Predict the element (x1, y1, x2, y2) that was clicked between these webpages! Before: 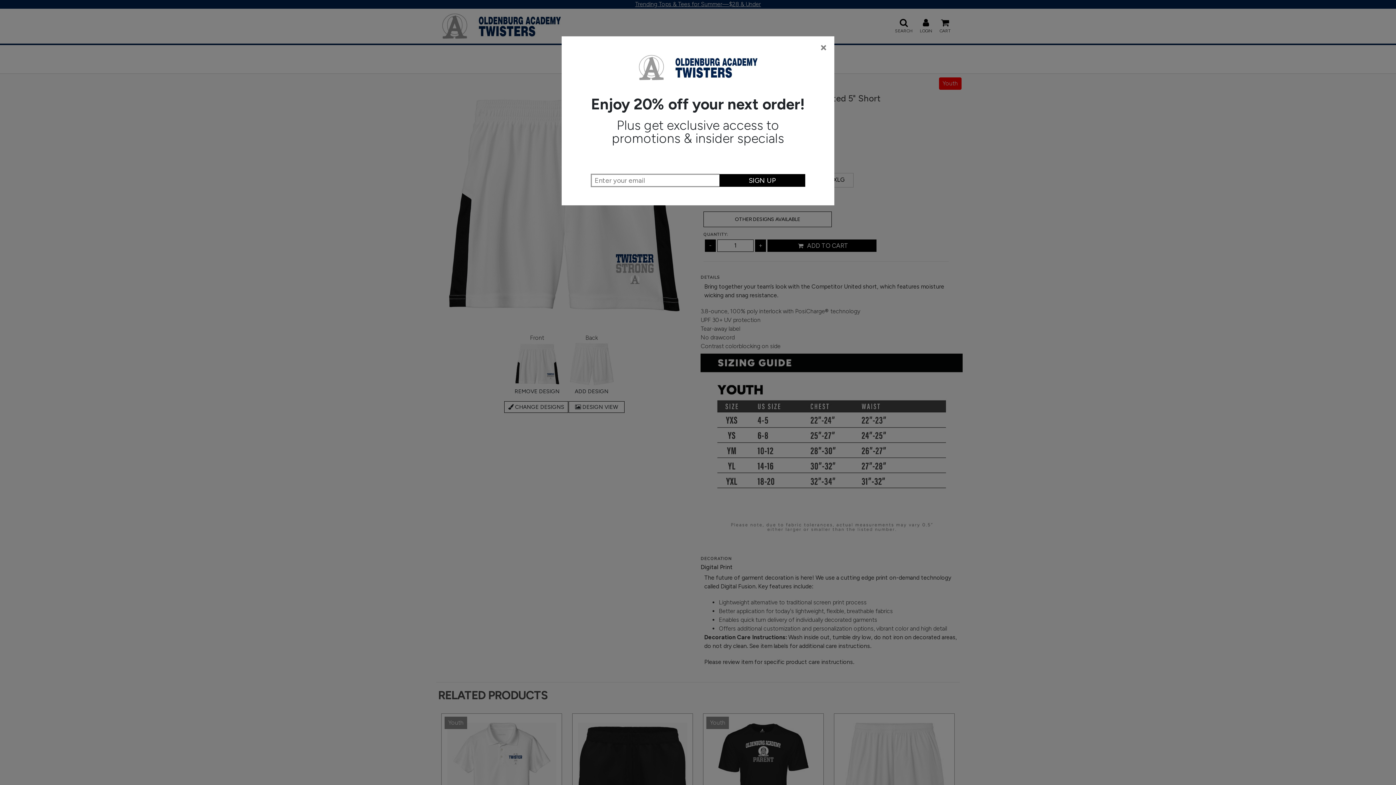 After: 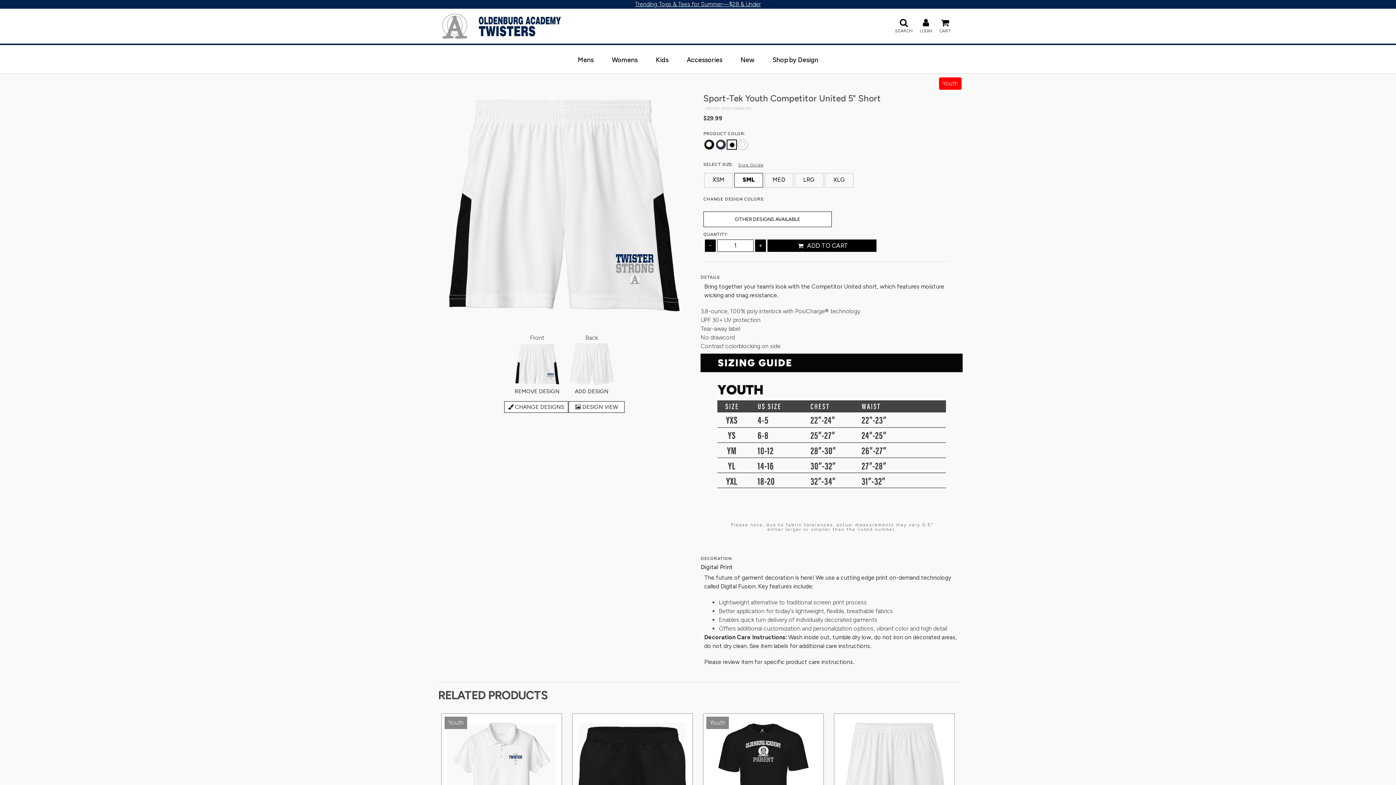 Action: bbox: (819, 40, 828, 53) label: ×